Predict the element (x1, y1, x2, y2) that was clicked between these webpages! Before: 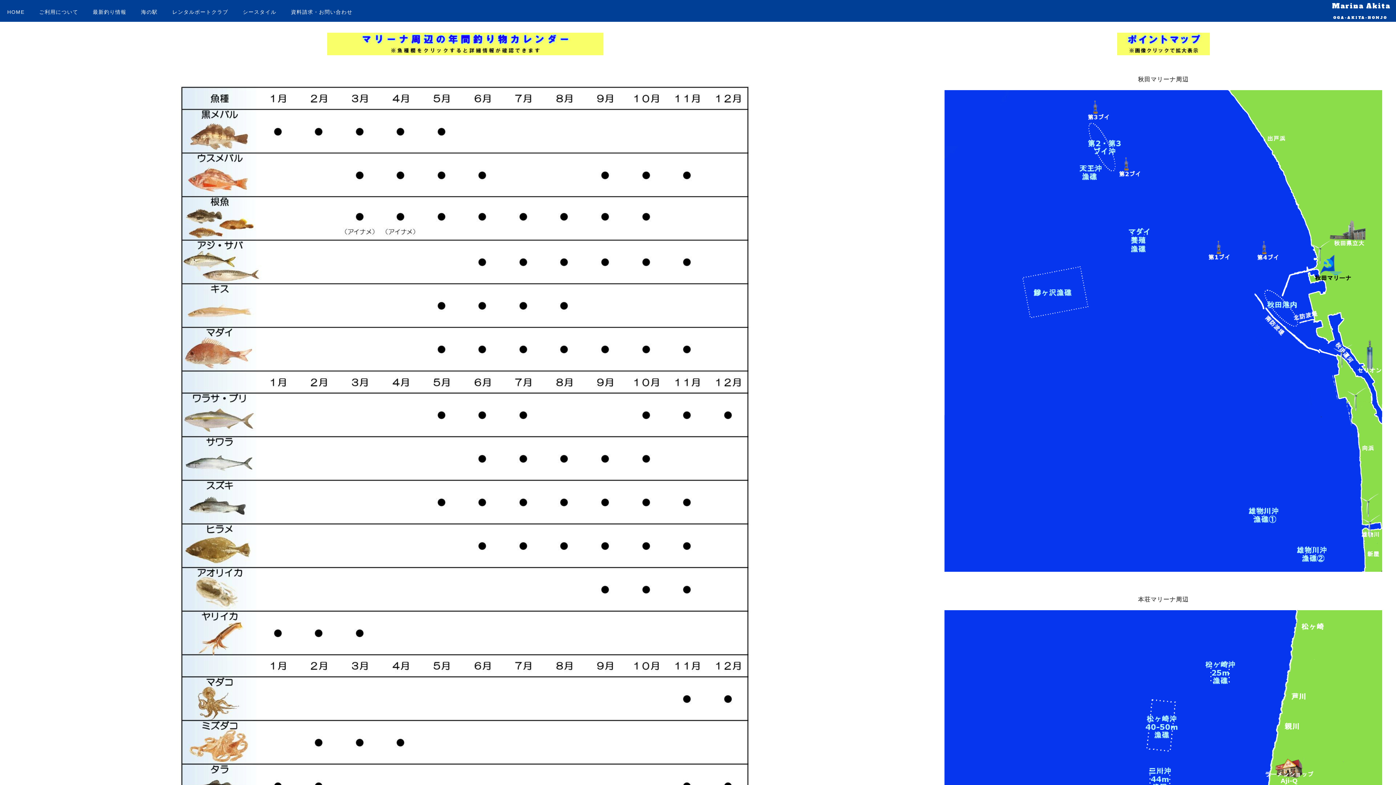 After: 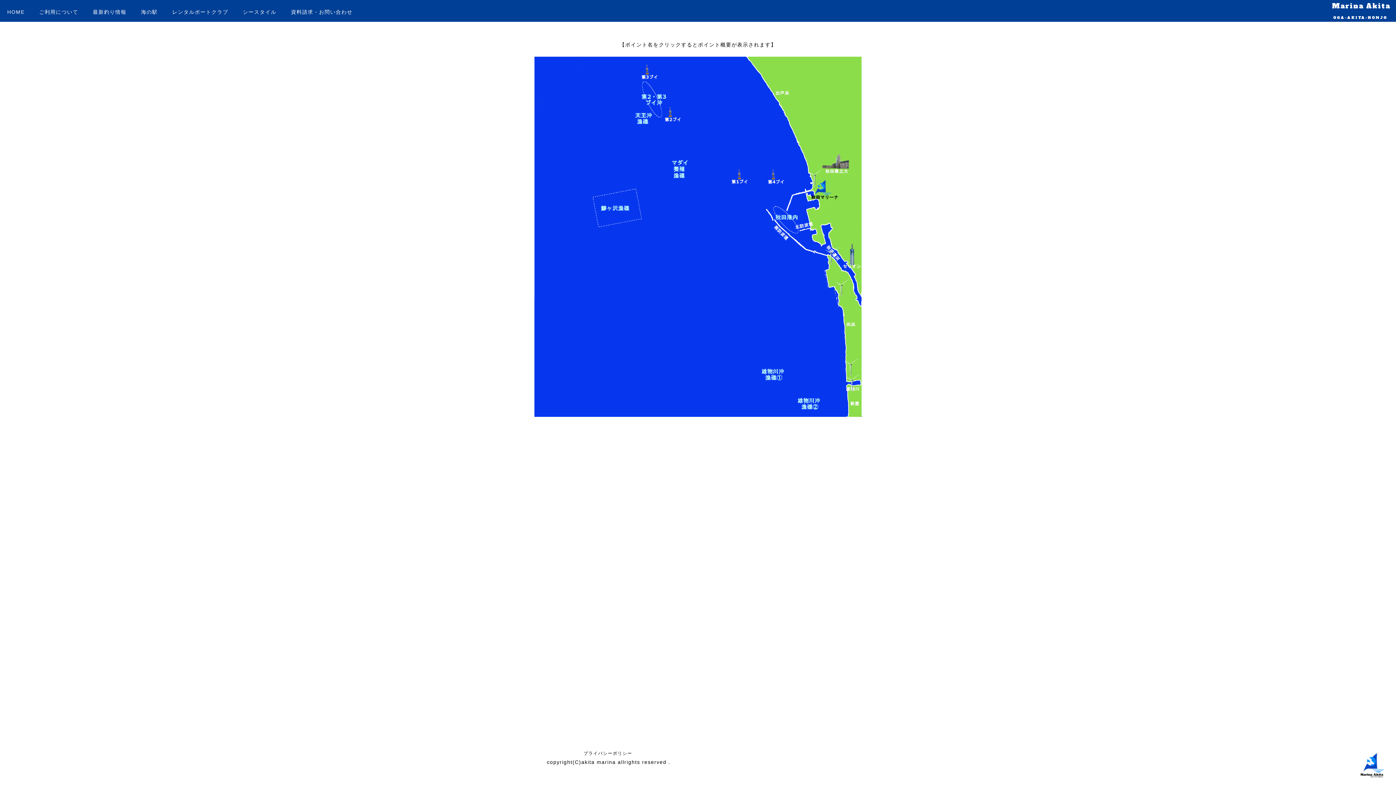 Action: bbox: (944, 329, 1382, 332)